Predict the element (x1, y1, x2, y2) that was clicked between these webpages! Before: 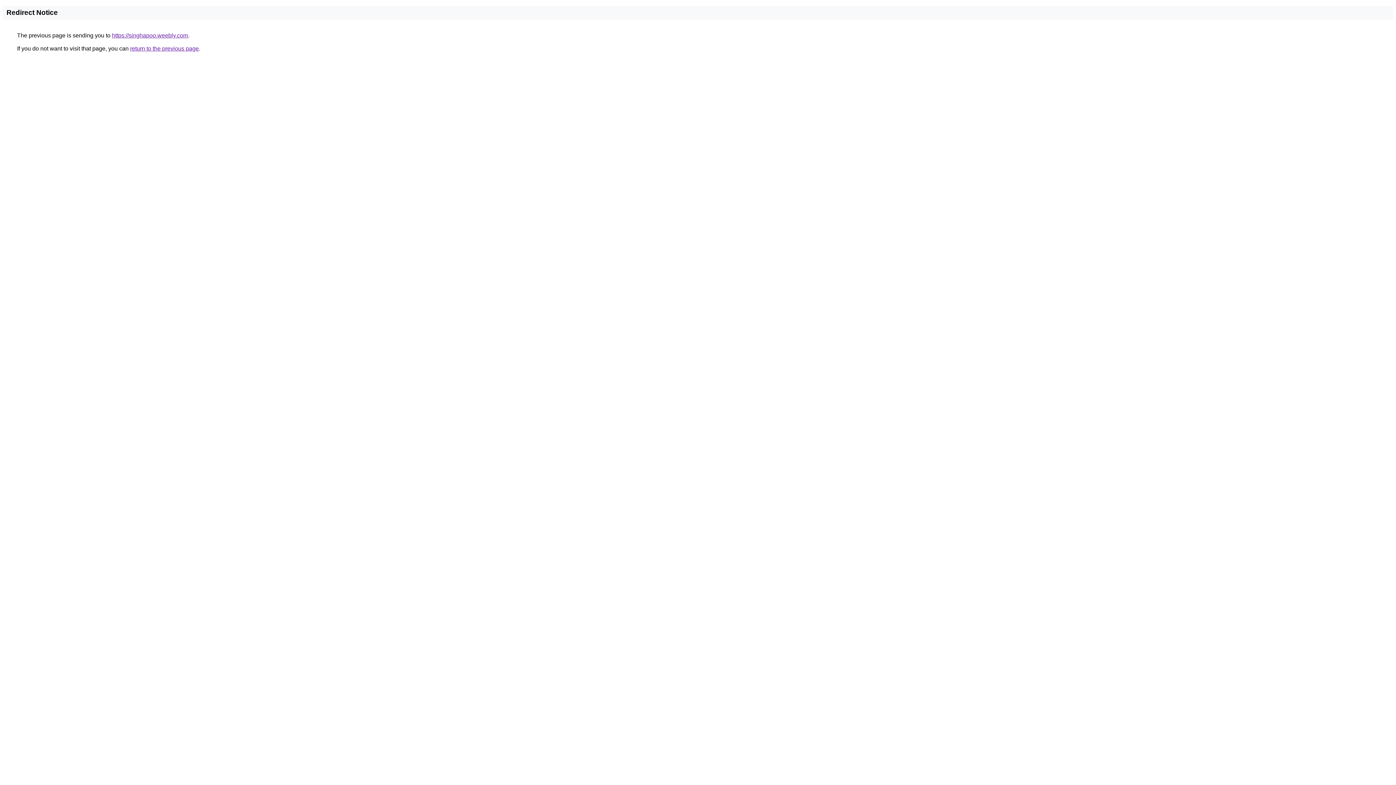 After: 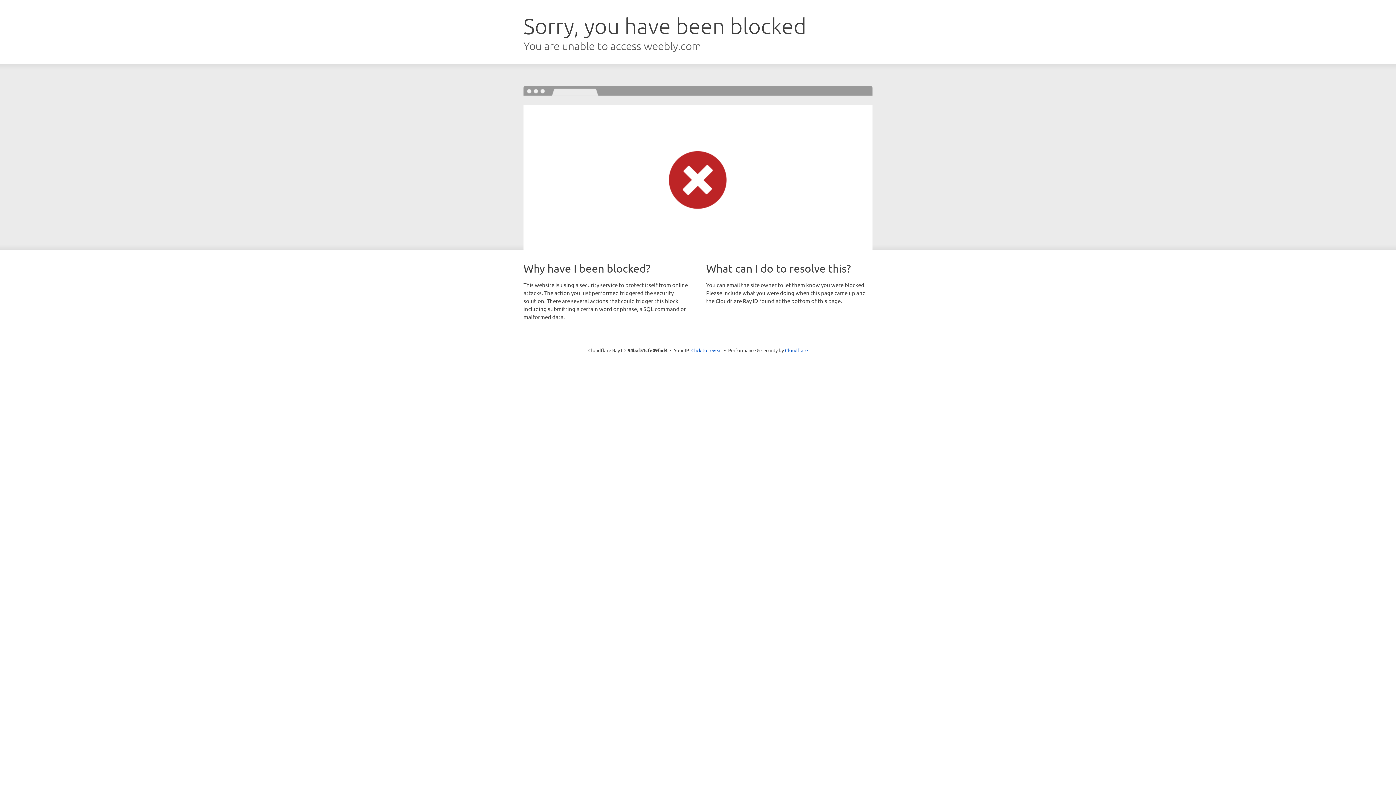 Action: label: https://singhapoo.weebly.com bbox: (112, 32, 188, 38)